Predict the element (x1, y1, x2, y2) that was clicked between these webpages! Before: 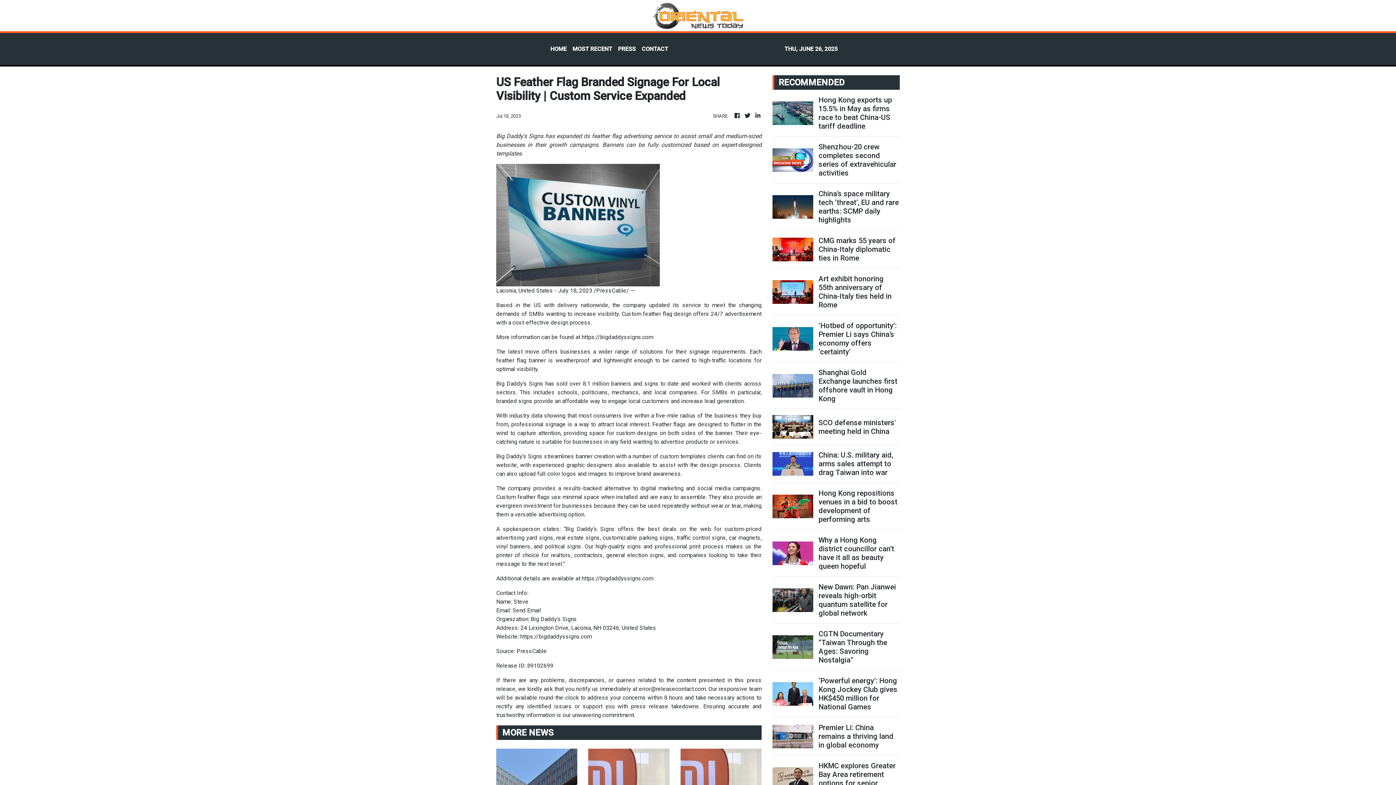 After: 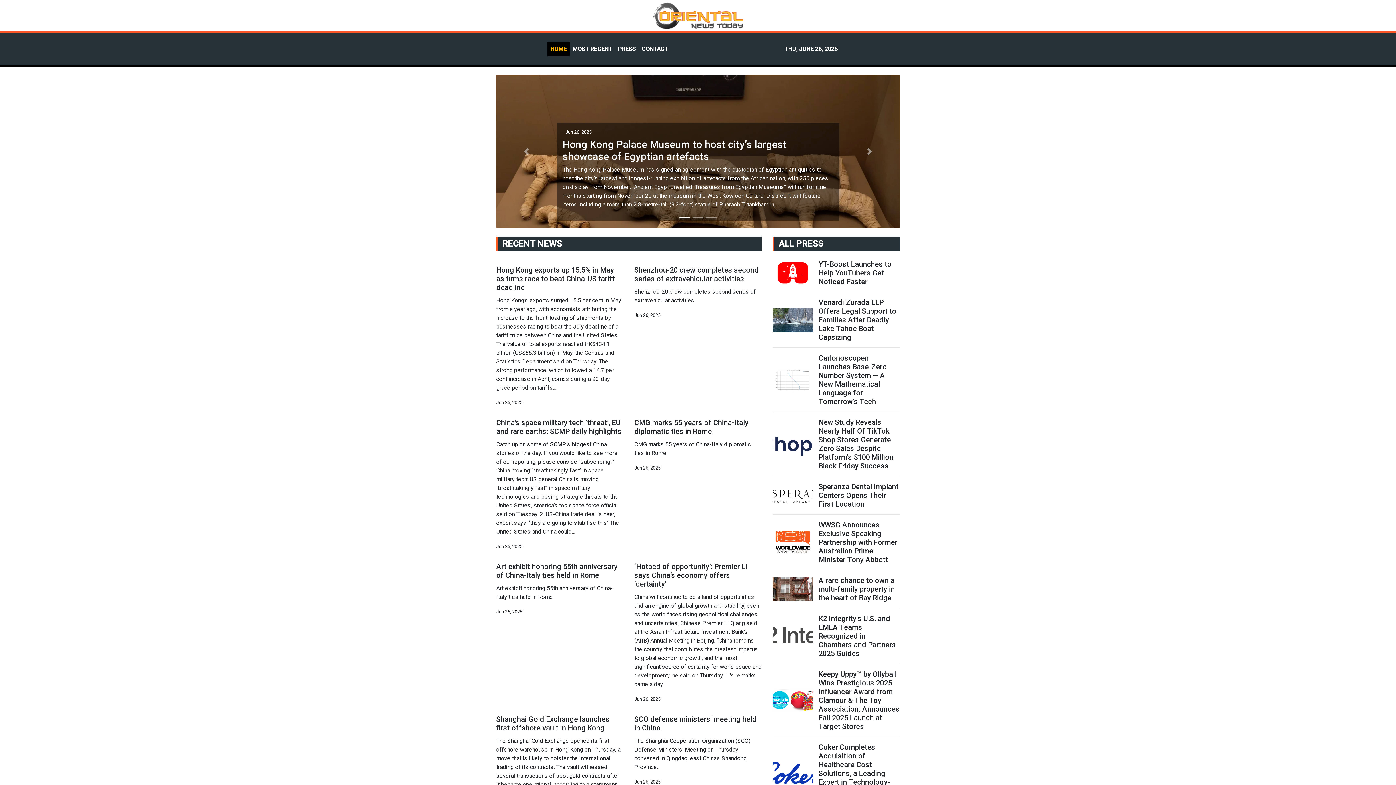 Action: bbox: (547, 41, 569, 56) label: HOME